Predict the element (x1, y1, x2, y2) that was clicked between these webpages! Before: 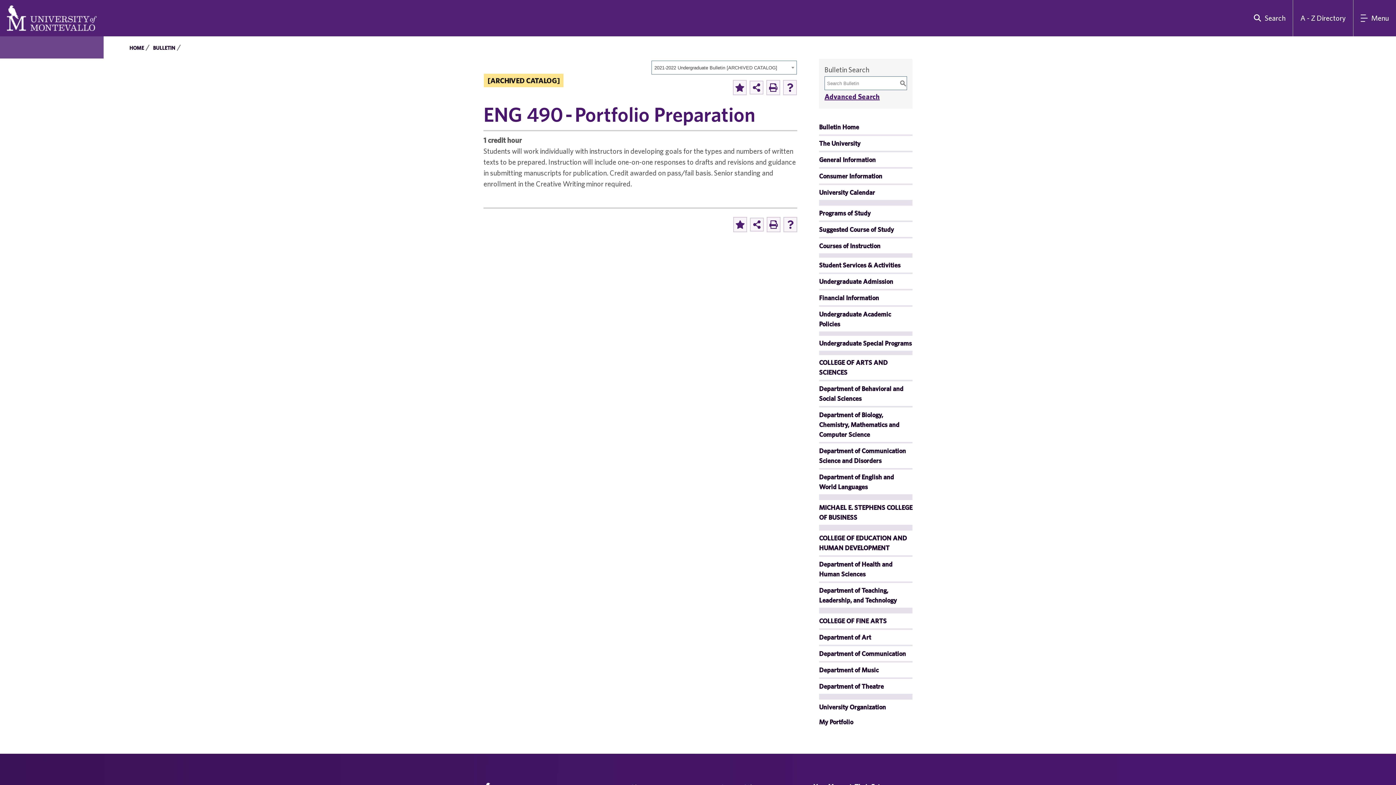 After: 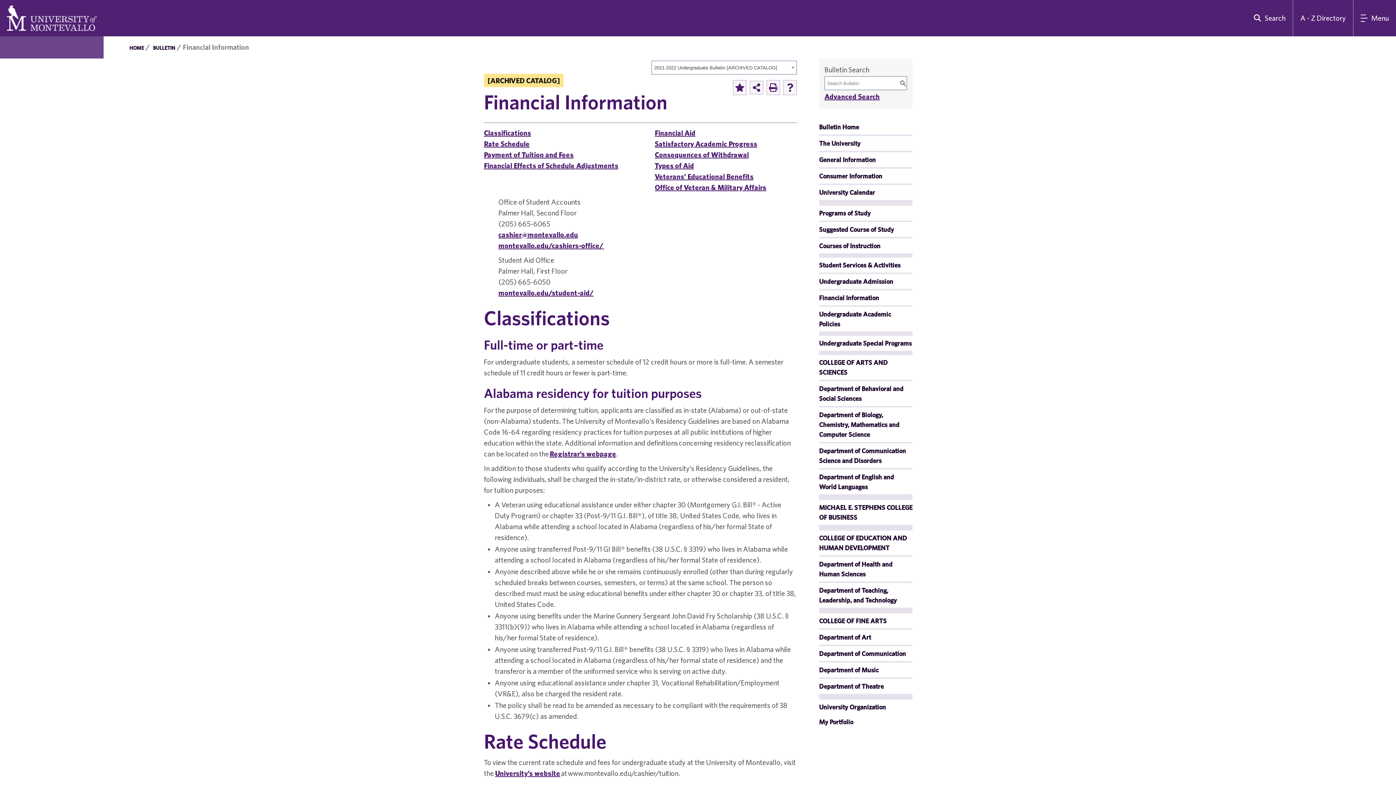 Action: bbox: (819, 294, 879, 303) label: Financial Information